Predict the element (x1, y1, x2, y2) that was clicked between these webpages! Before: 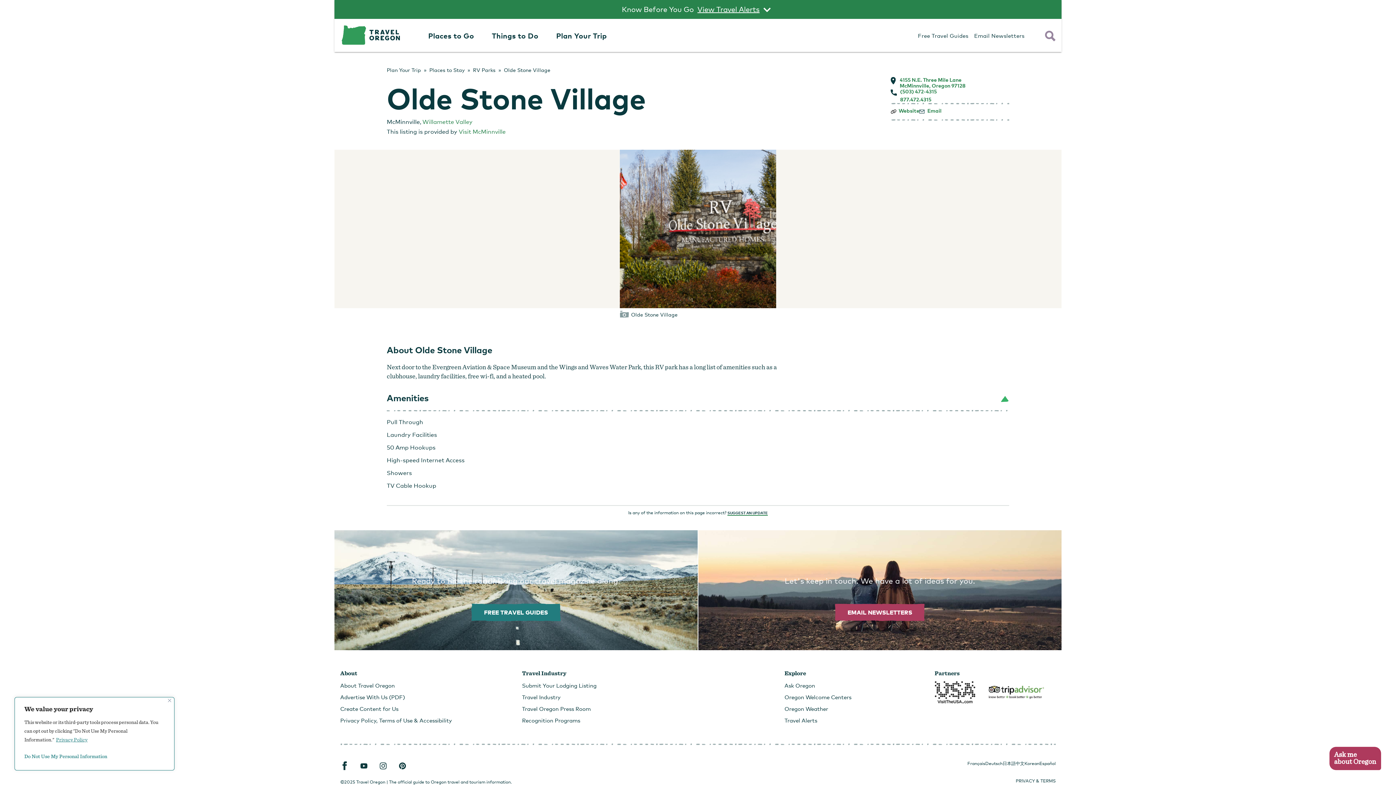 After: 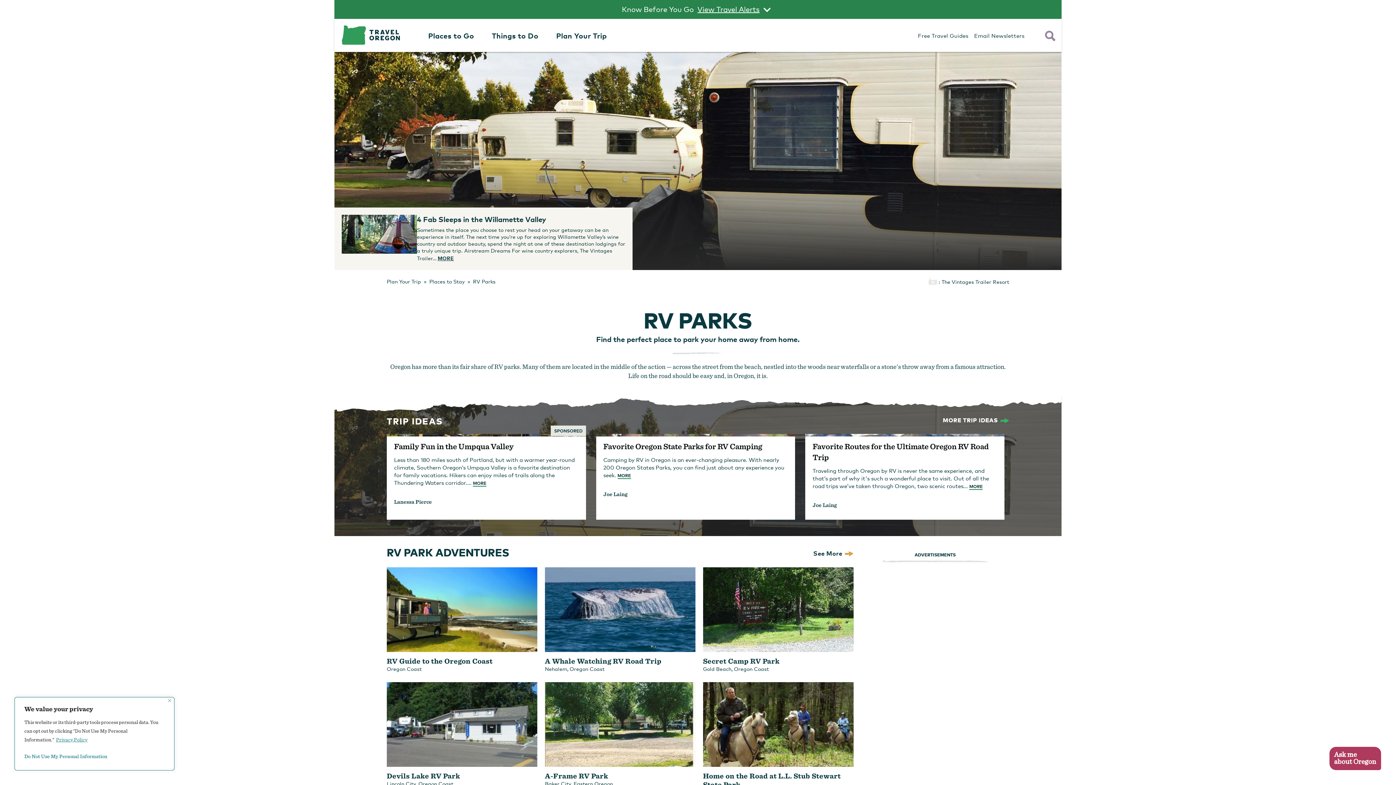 Action: bbox: (473, 66, 495, 73) label: RV Parks